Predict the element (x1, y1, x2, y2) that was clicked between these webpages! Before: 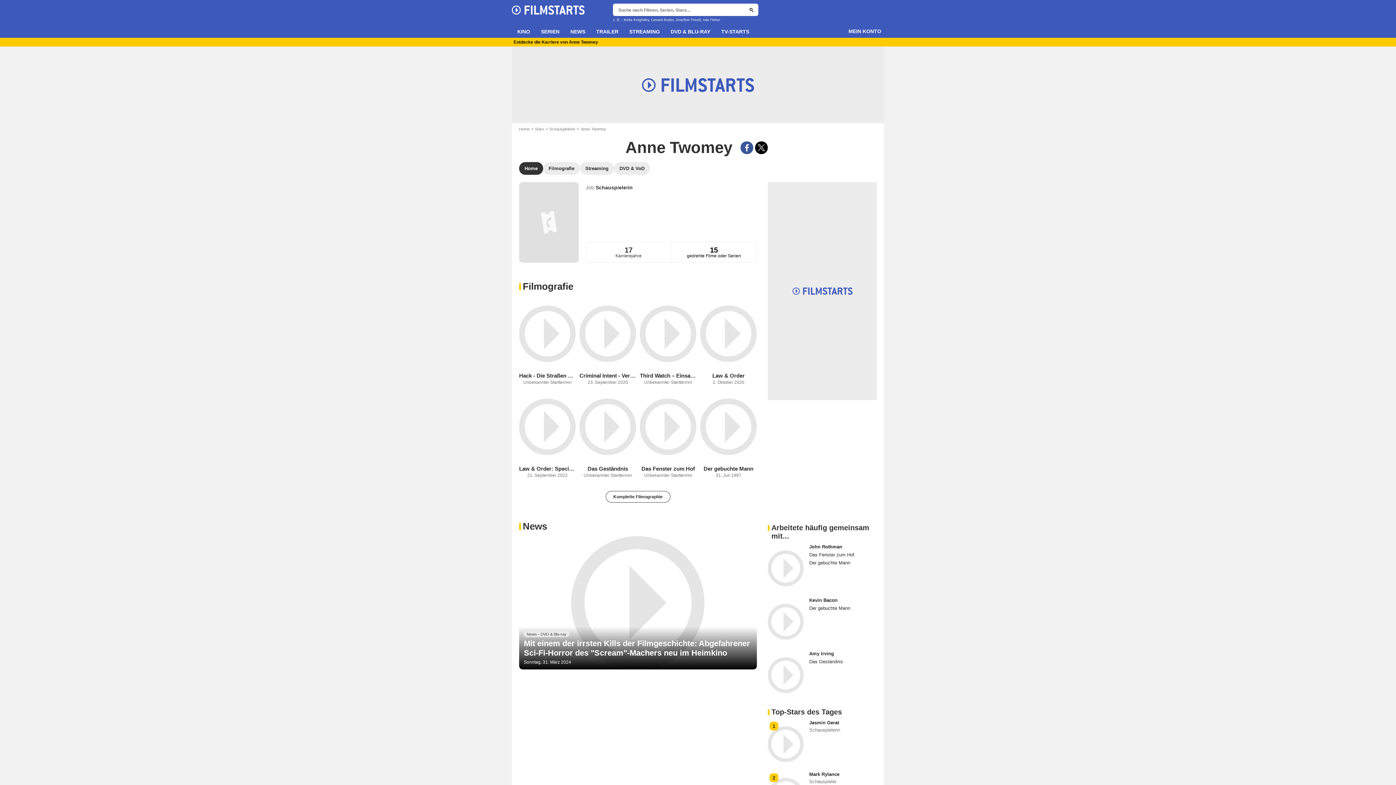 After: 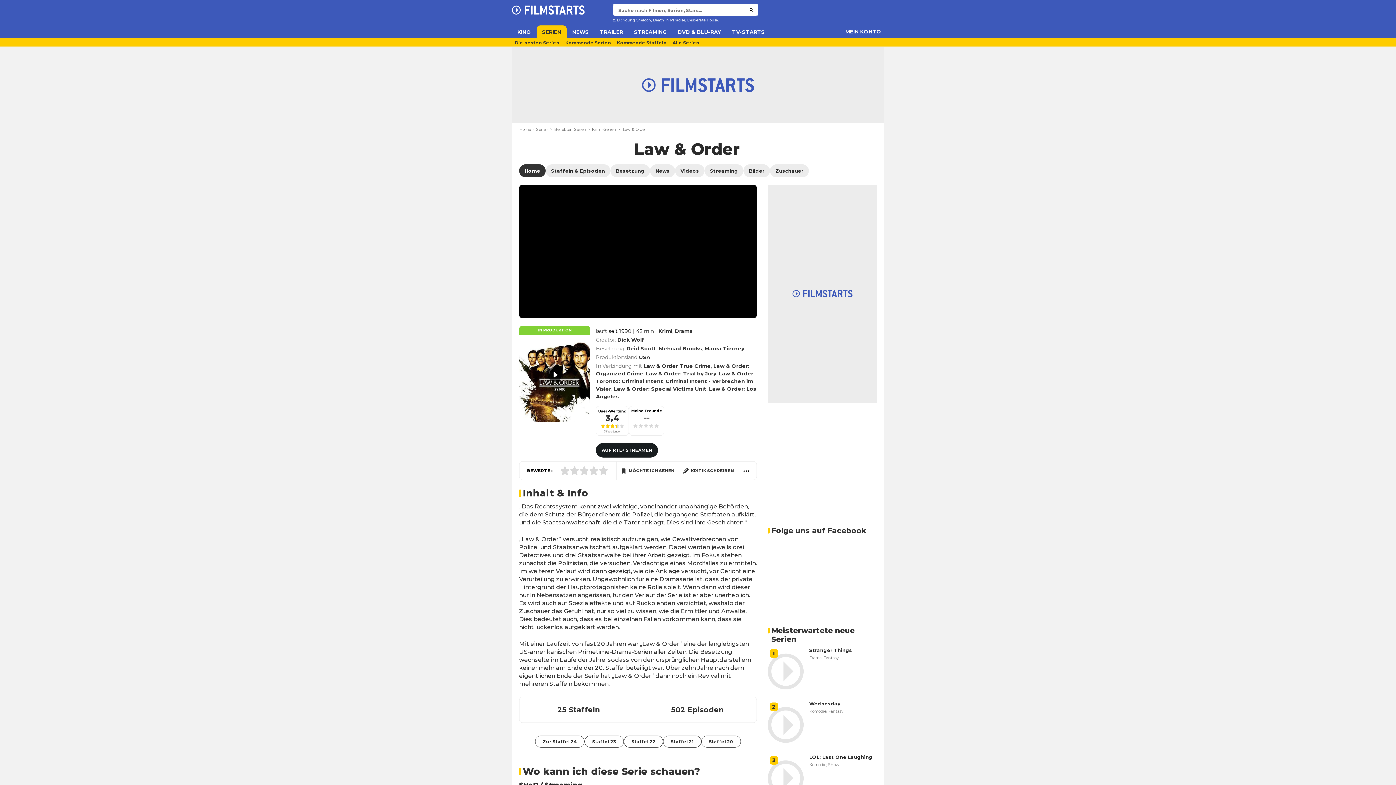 Action: bbox: (700, 295, 757, 371)